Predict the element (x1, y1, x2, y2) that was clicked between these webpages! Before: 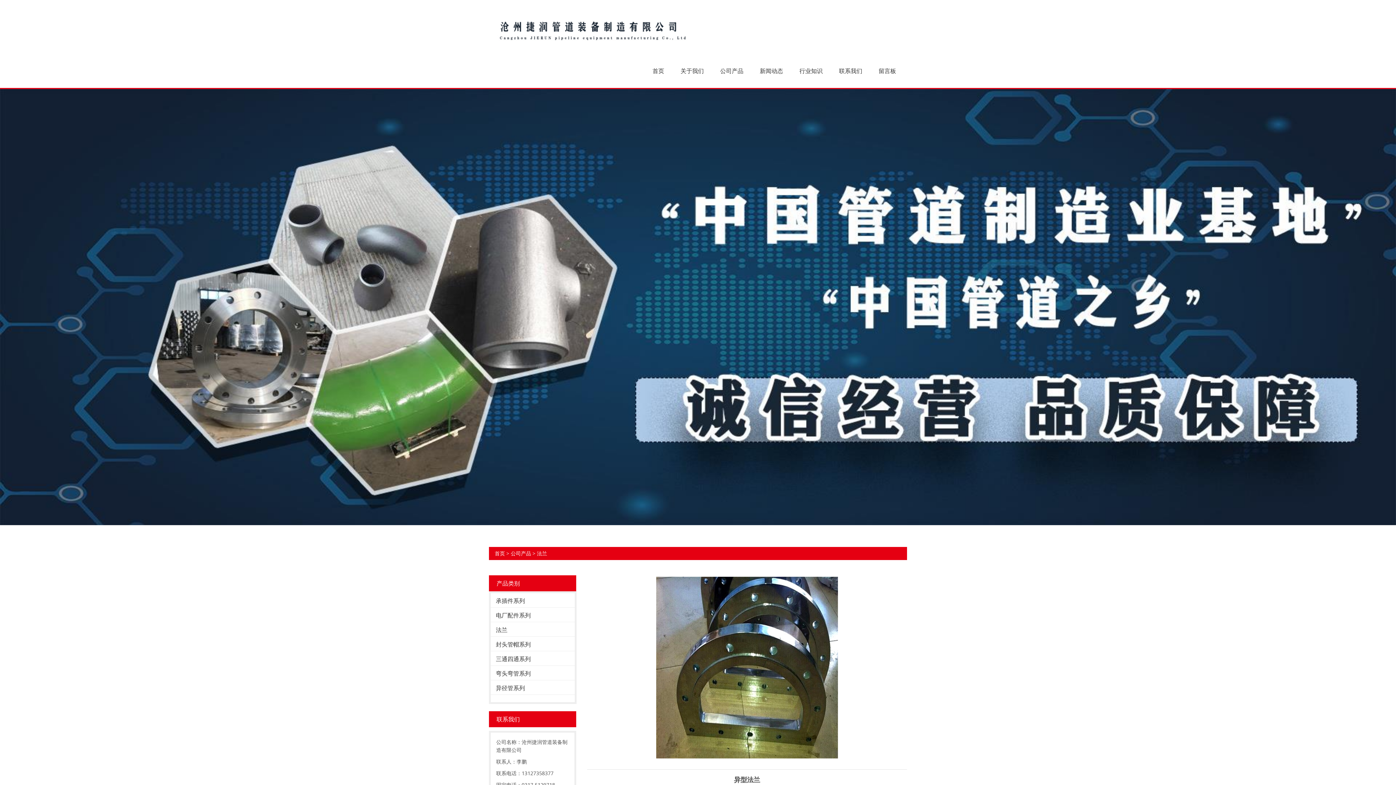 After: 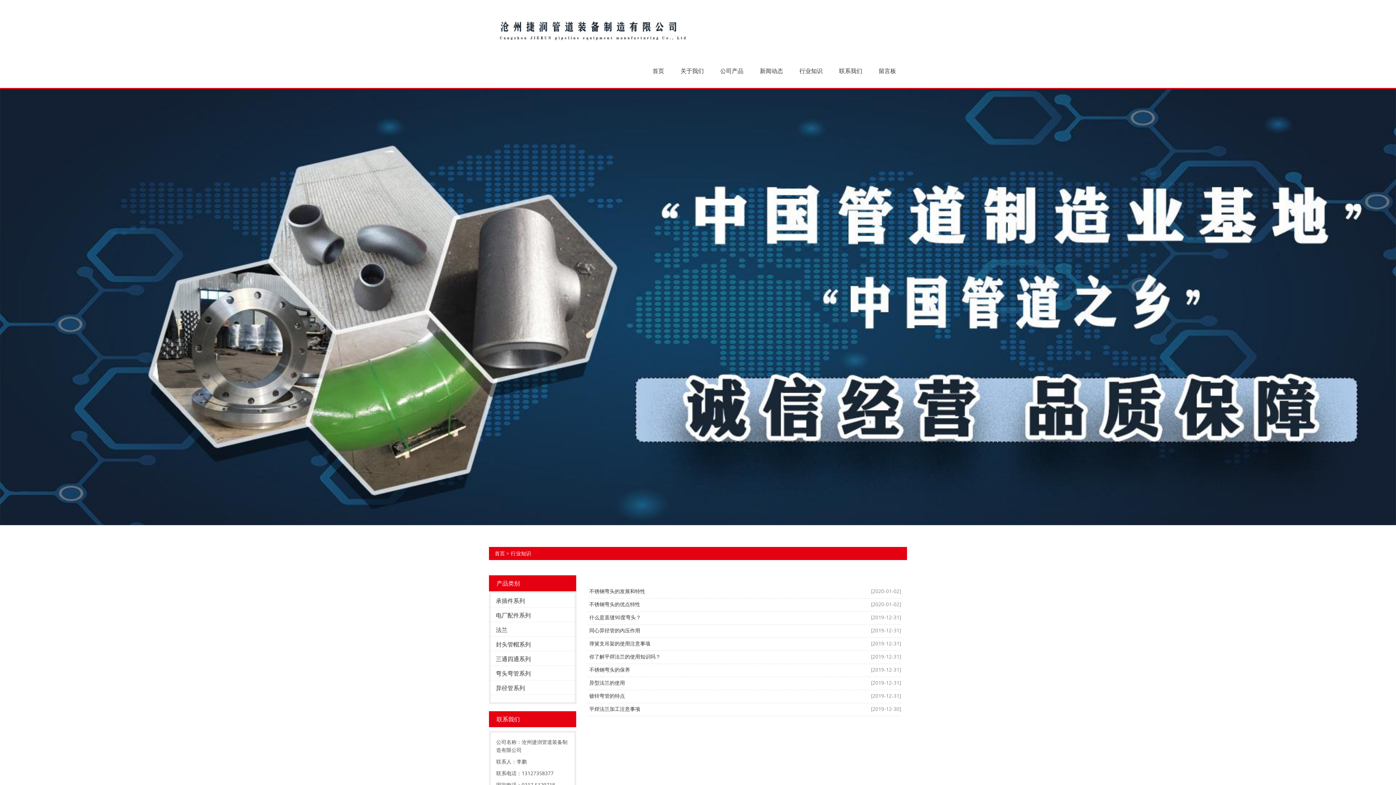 Action: bbox: (794, 64, 828, 77) label: 行业知识